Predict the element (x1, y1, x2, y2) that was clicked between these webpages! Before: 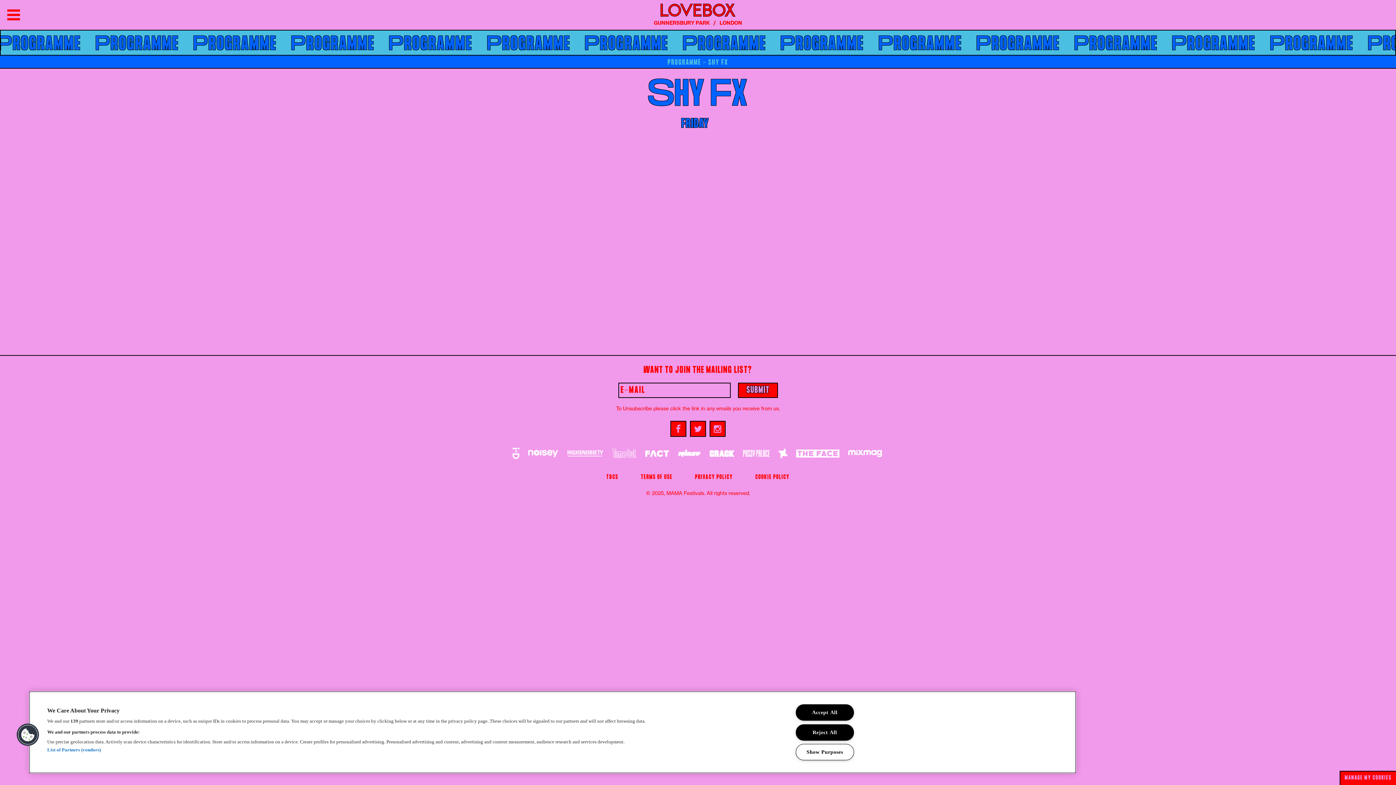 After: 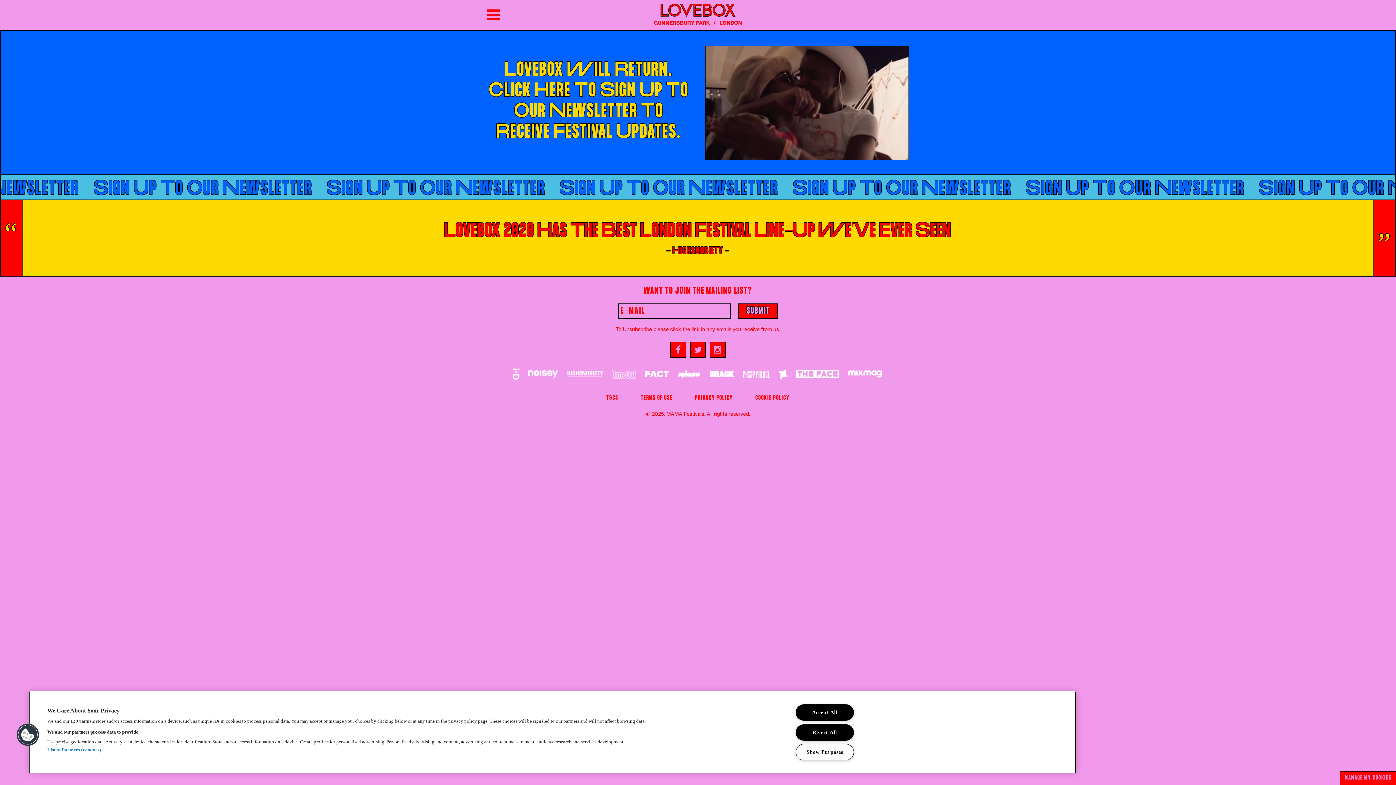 Action: bbox: (660, 0, 735, 20)